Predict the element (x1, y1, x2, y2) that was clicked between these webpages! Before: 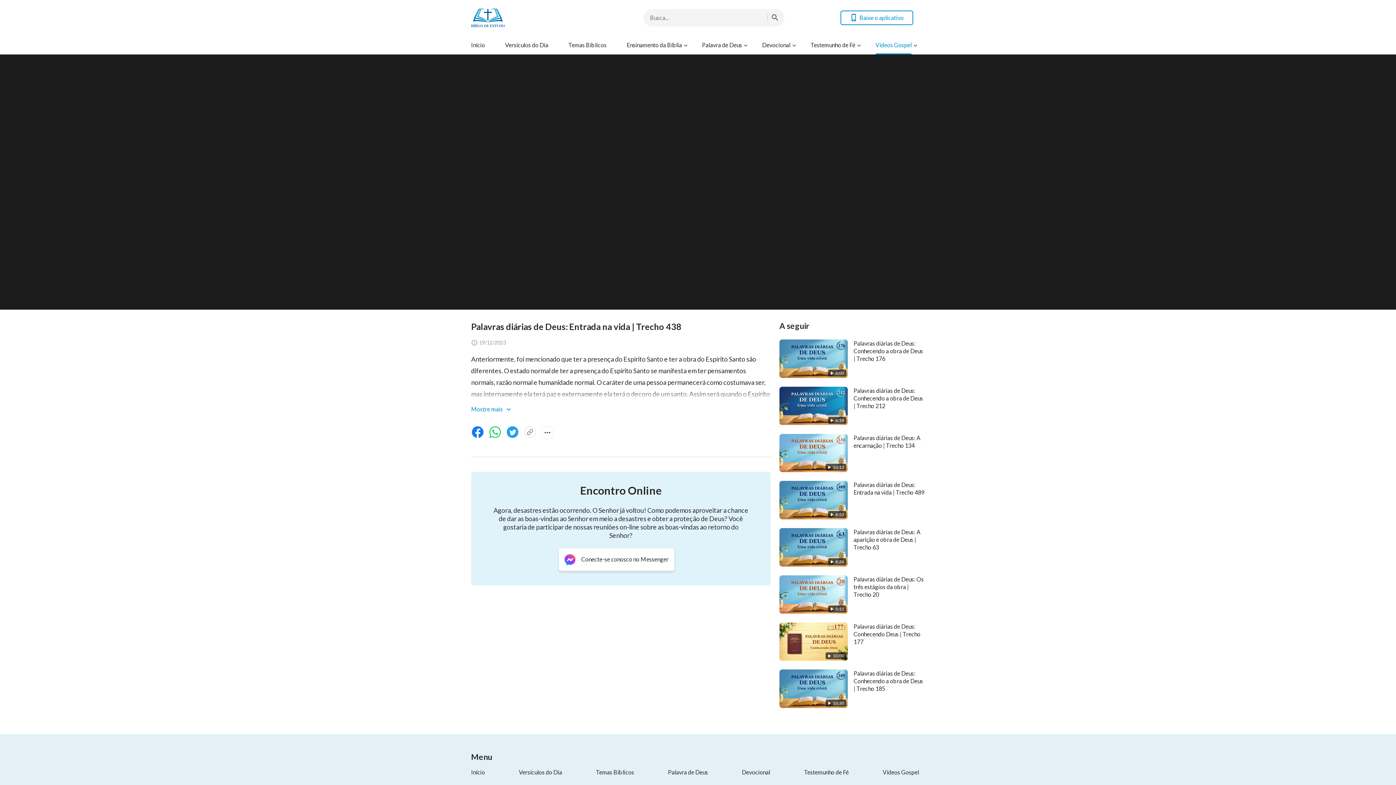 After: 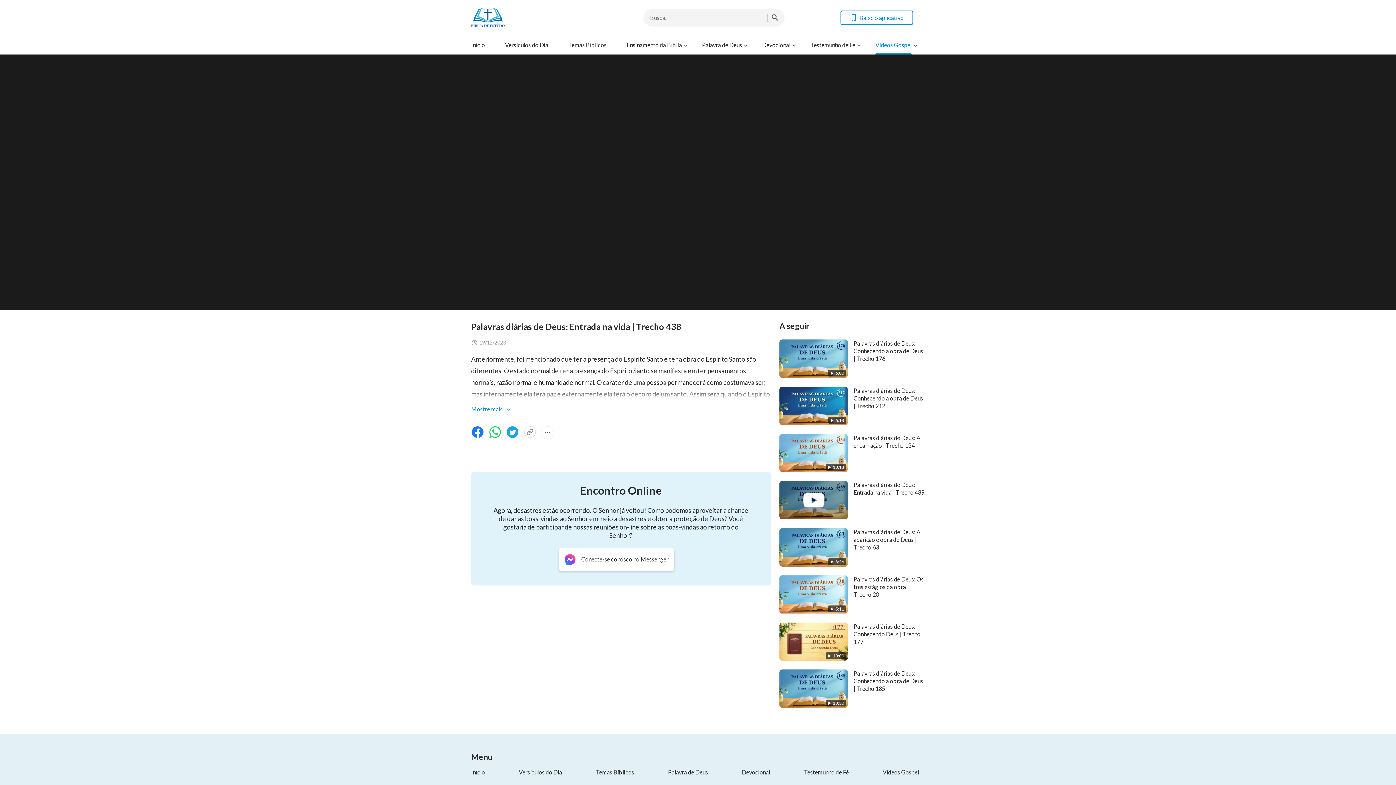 Action: bbox: (779, 481, 848, 519)